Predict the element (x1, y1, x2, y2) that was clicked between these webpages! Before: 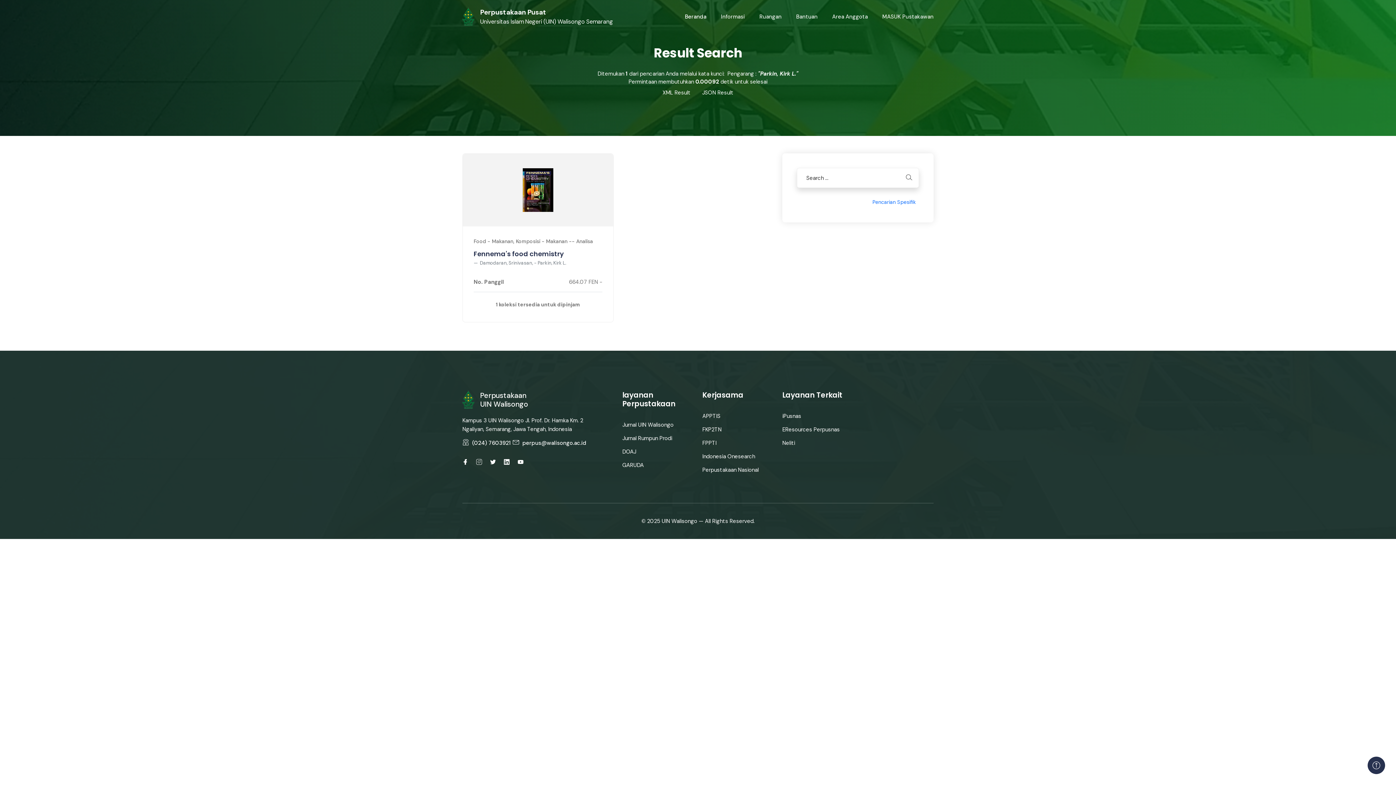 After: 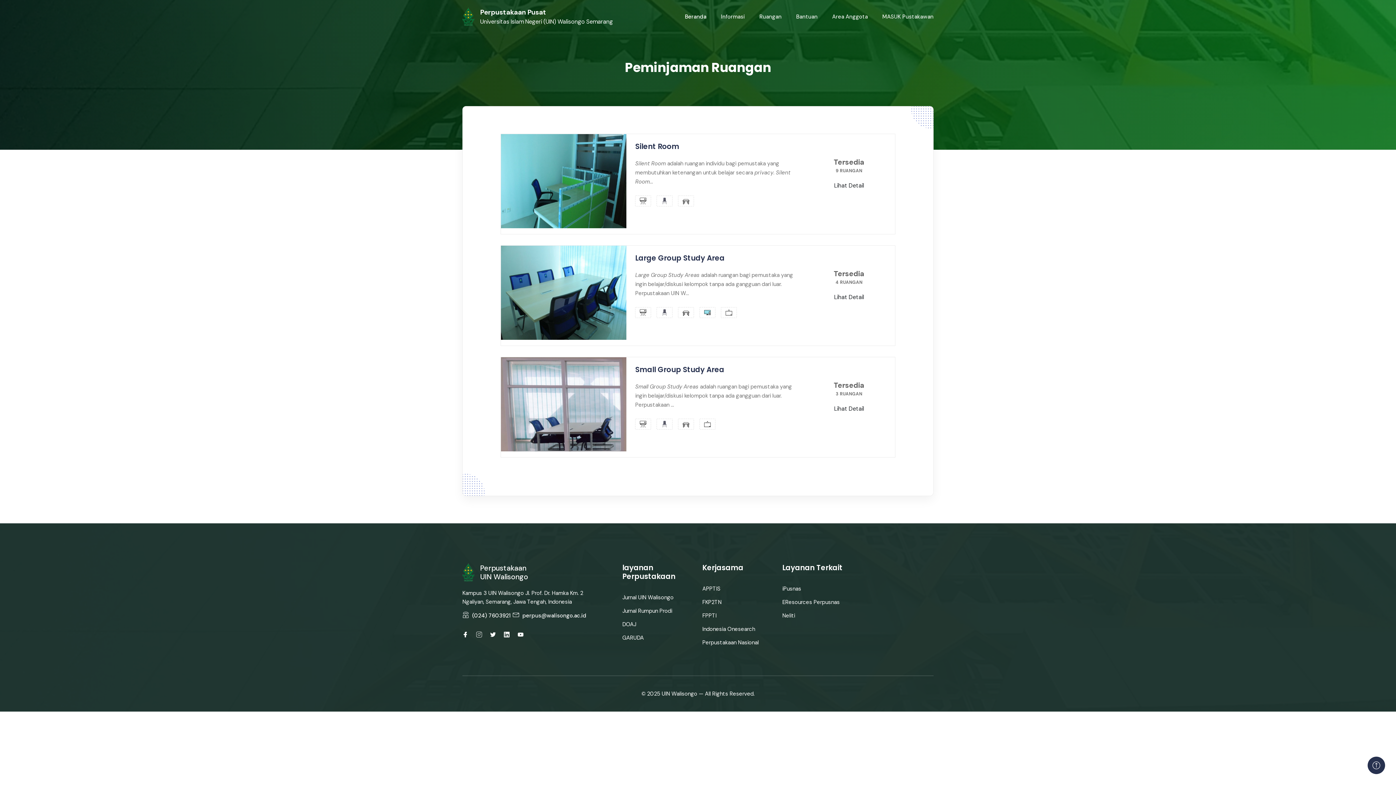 Action: bbox: (759, 0, 781, 33) label: Toggle navigation